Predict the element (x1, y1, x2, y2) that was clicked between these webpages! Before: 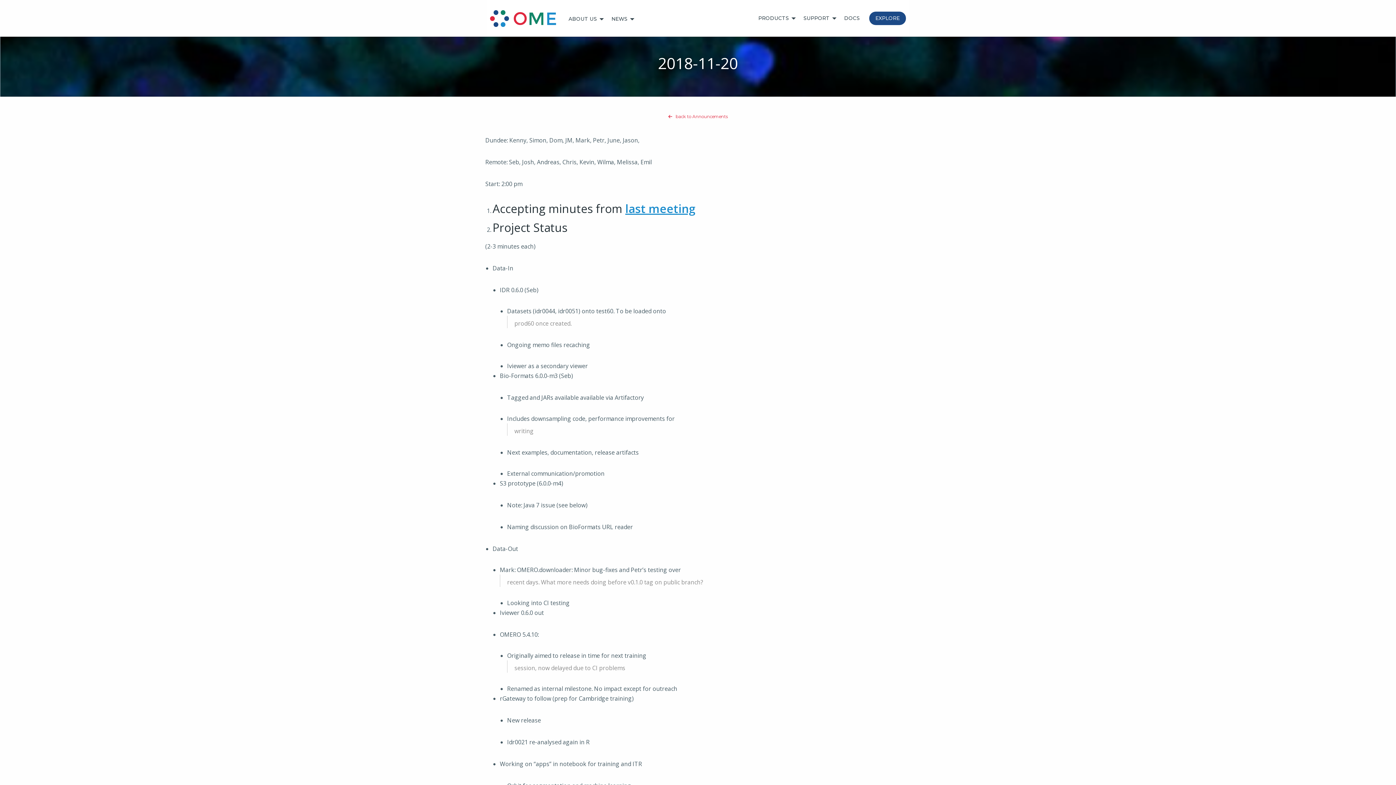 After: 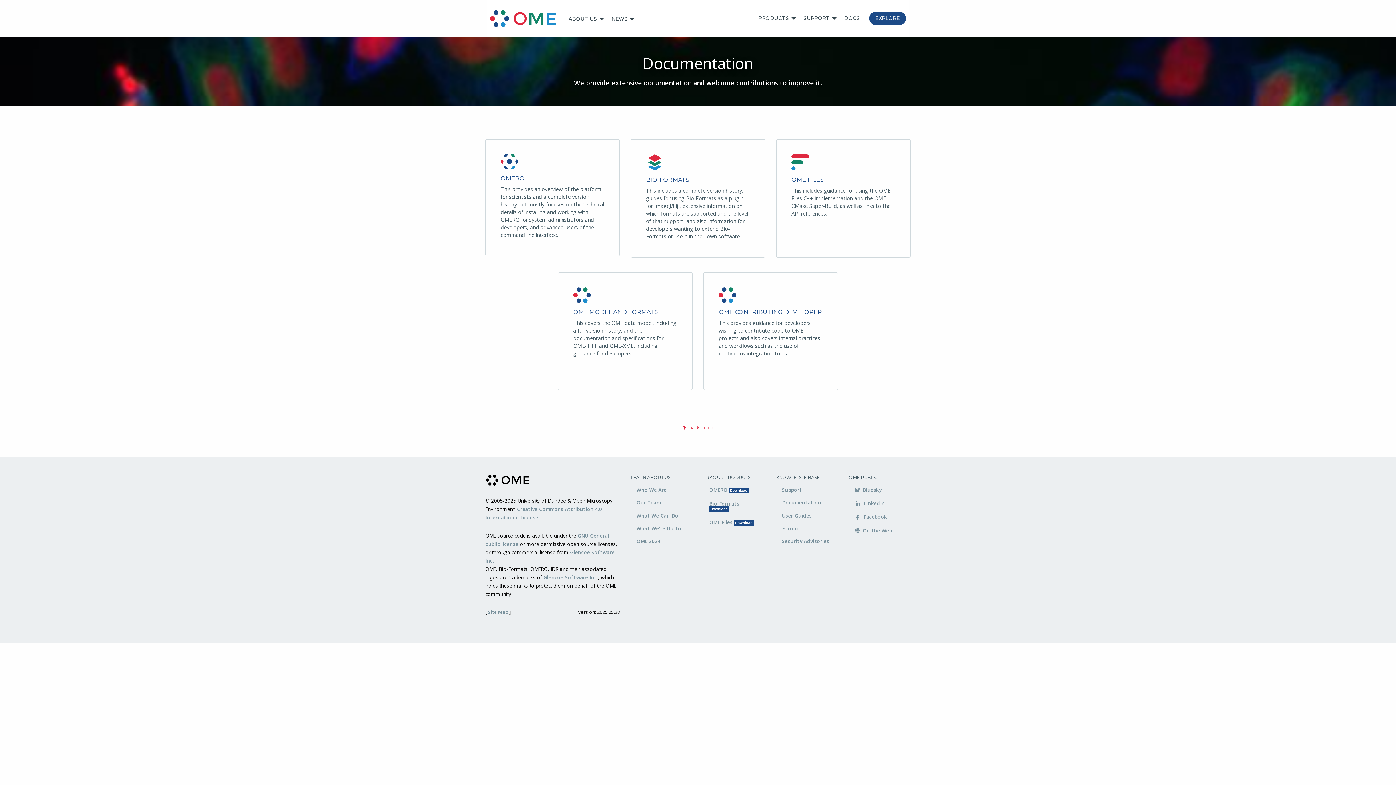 Action: bbox: (838, 12, 865, 24) label: DOCS